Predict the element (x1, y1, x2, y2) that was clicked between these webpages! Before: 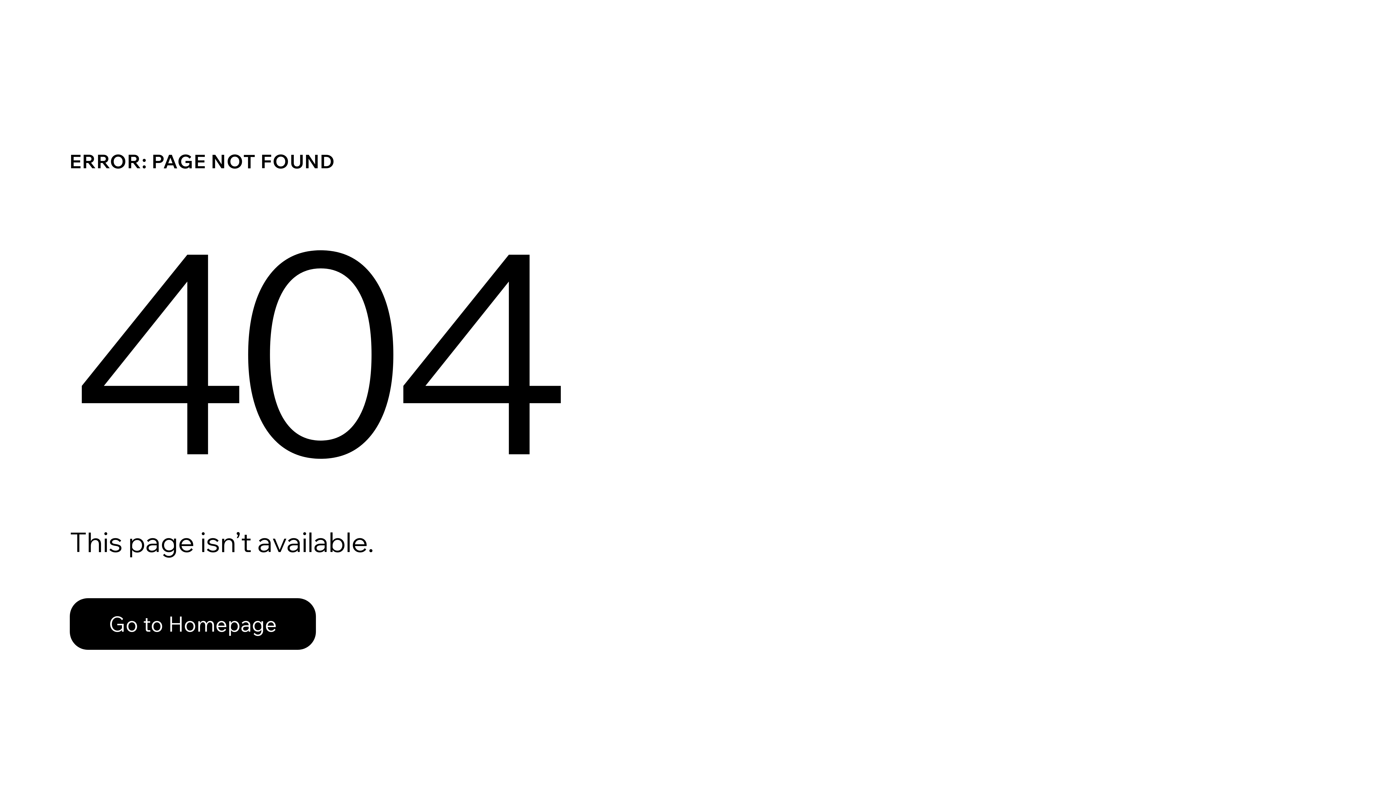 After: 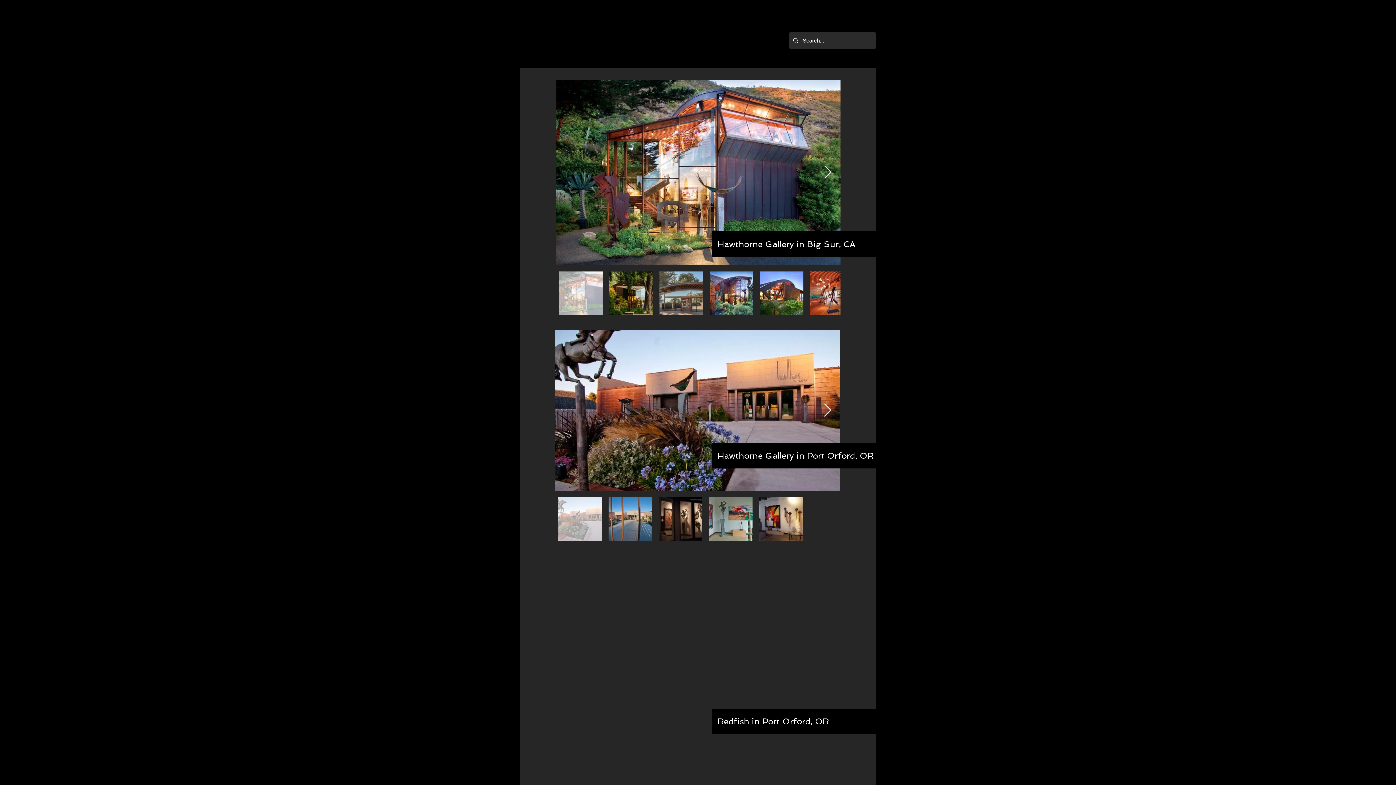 Action: bbox: (69, 582, 768, 659) label: Go to Homepage